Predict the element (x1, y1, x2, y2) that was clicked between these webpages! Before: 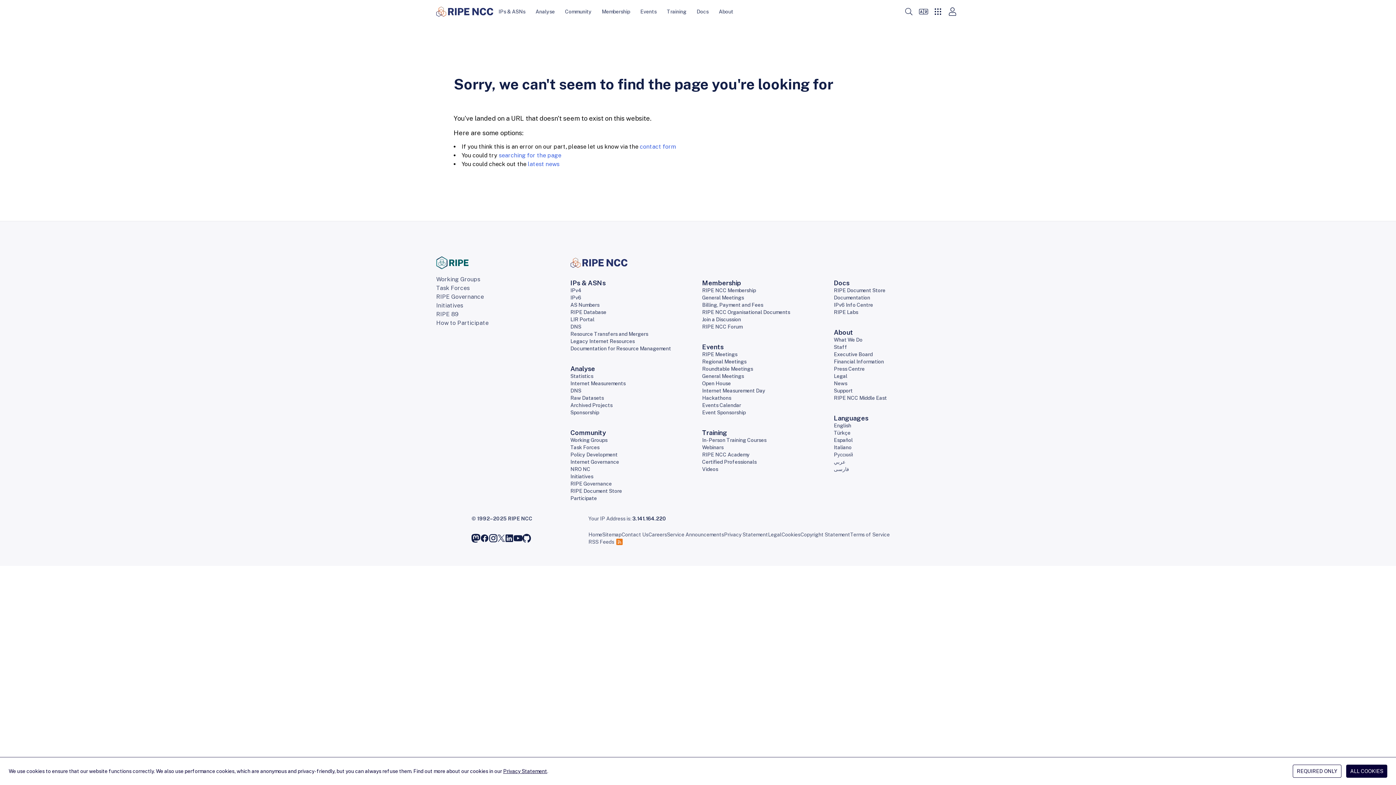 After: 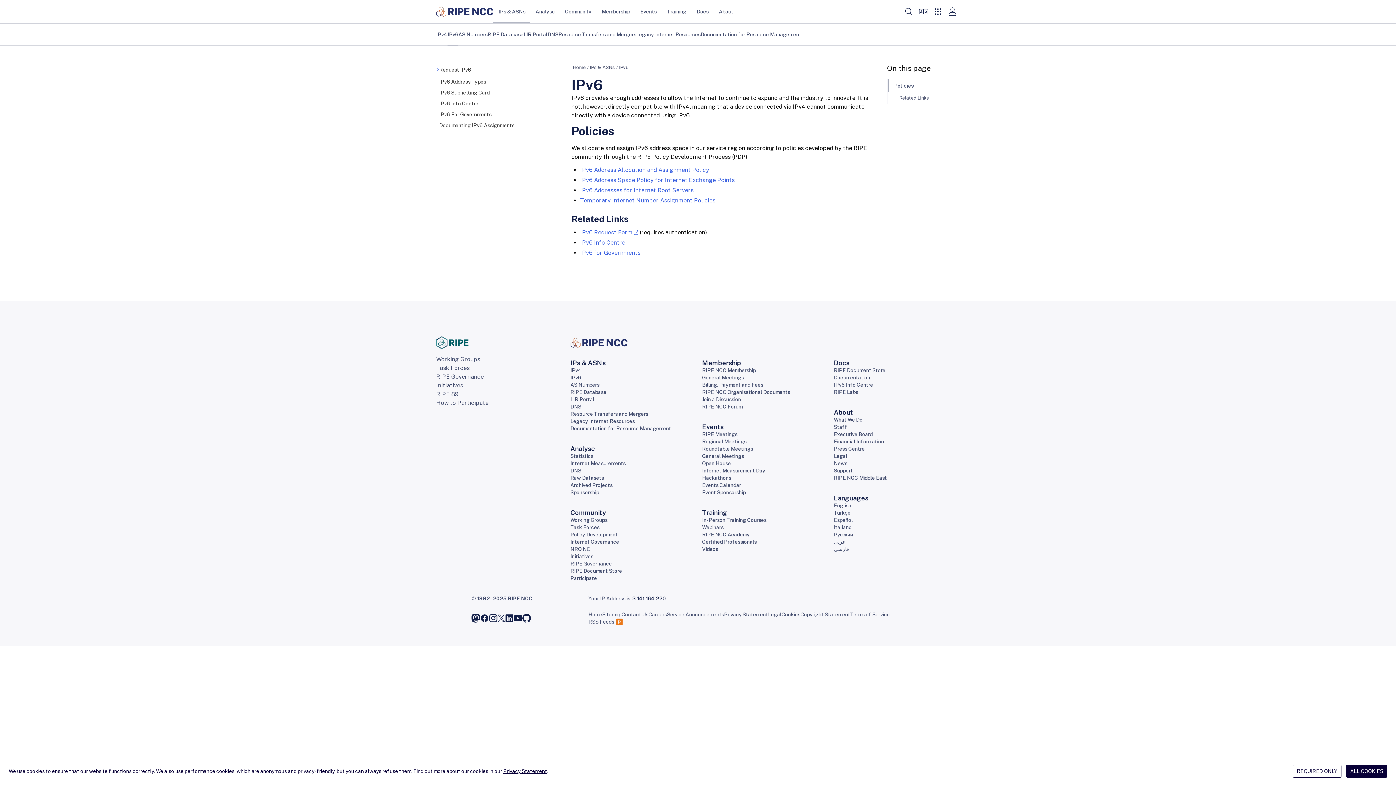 Action: bbox: (570, 294, 581, 300) label: IPv6